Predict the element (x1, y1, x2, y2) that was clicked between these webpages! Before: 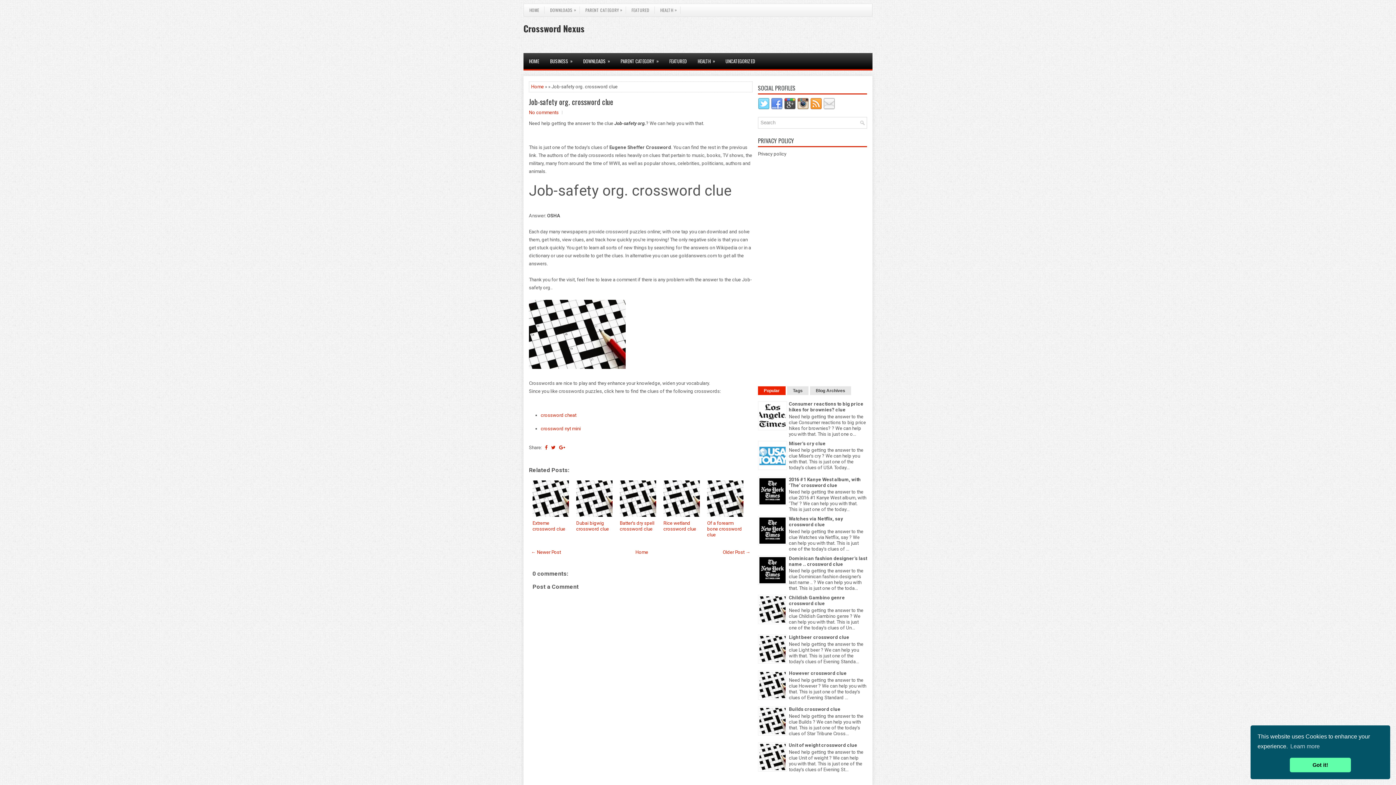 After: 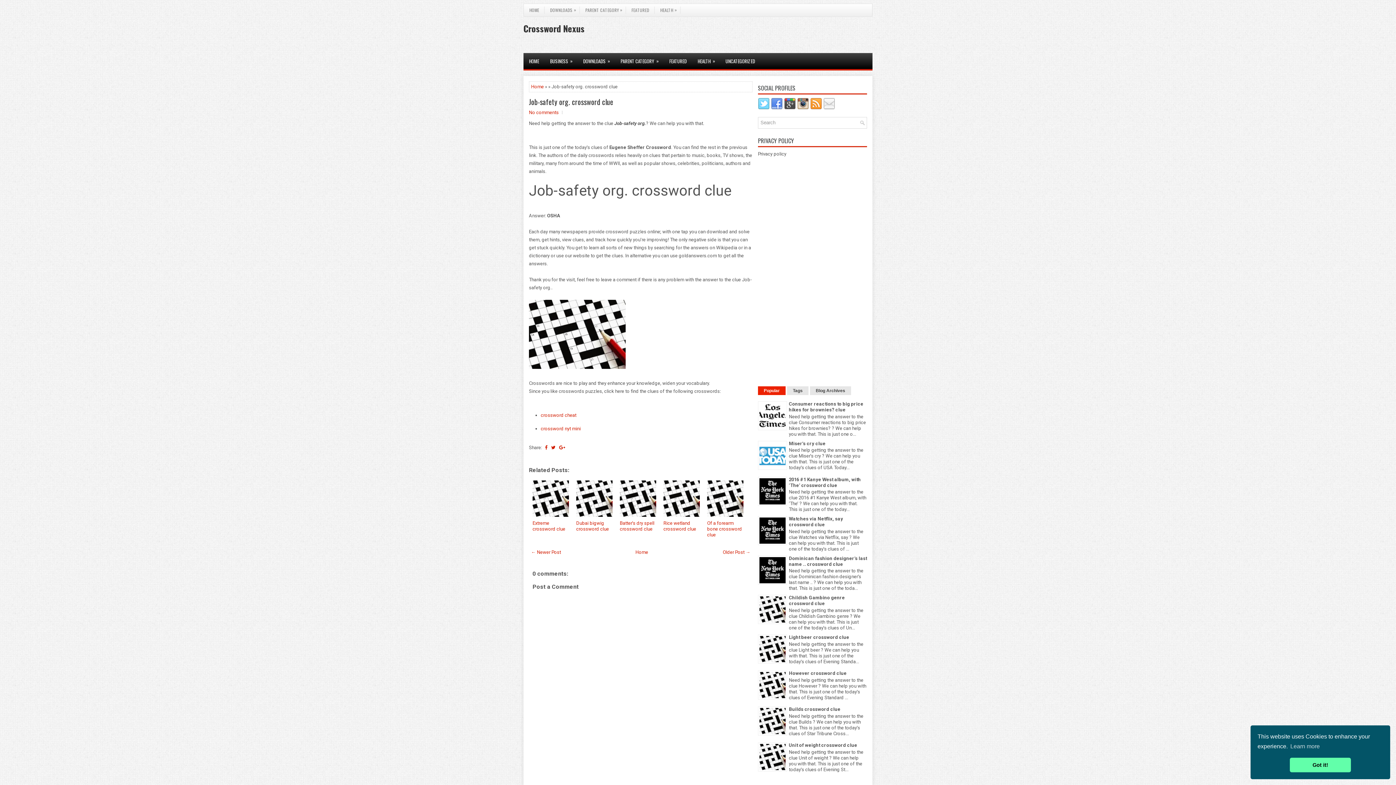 Action: label: Popular bbox: (758, 386, 785, 395)